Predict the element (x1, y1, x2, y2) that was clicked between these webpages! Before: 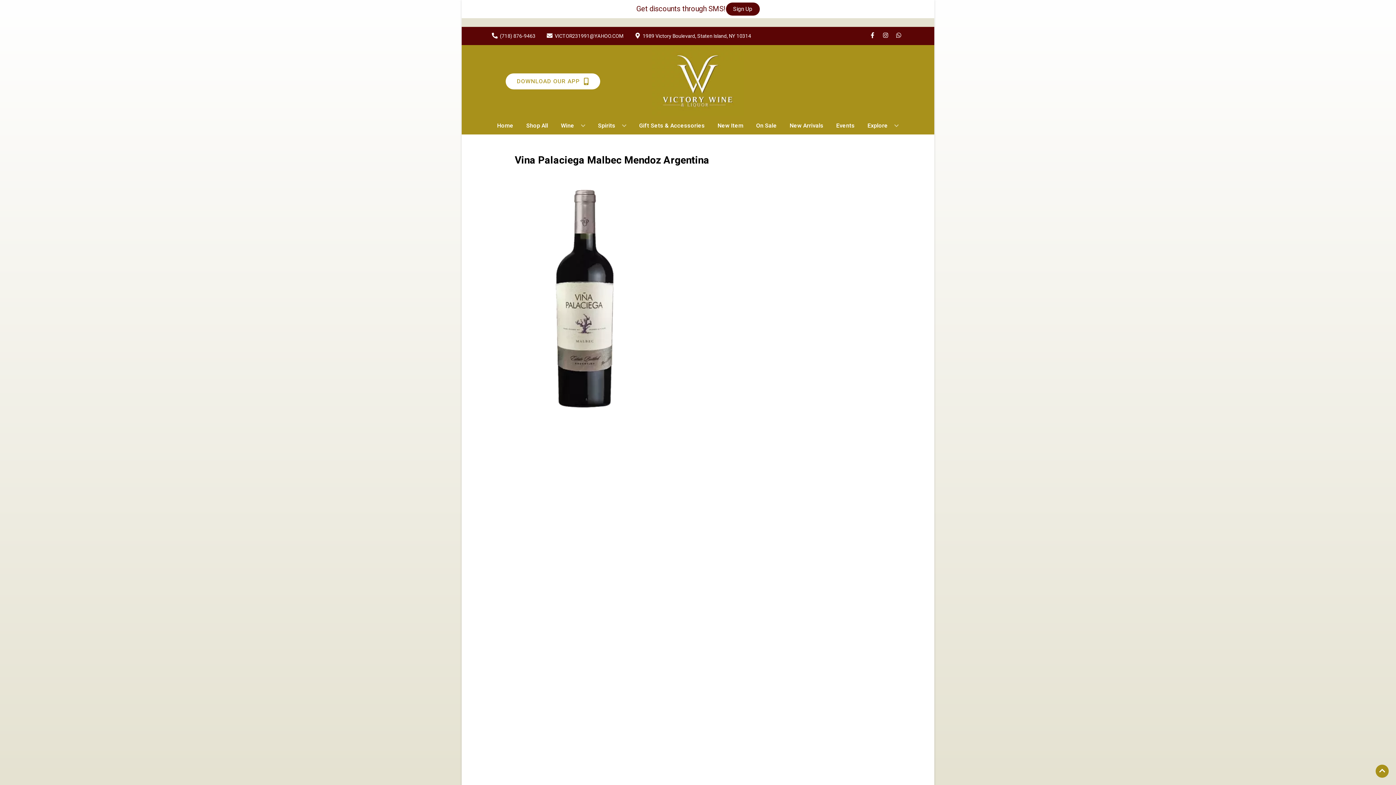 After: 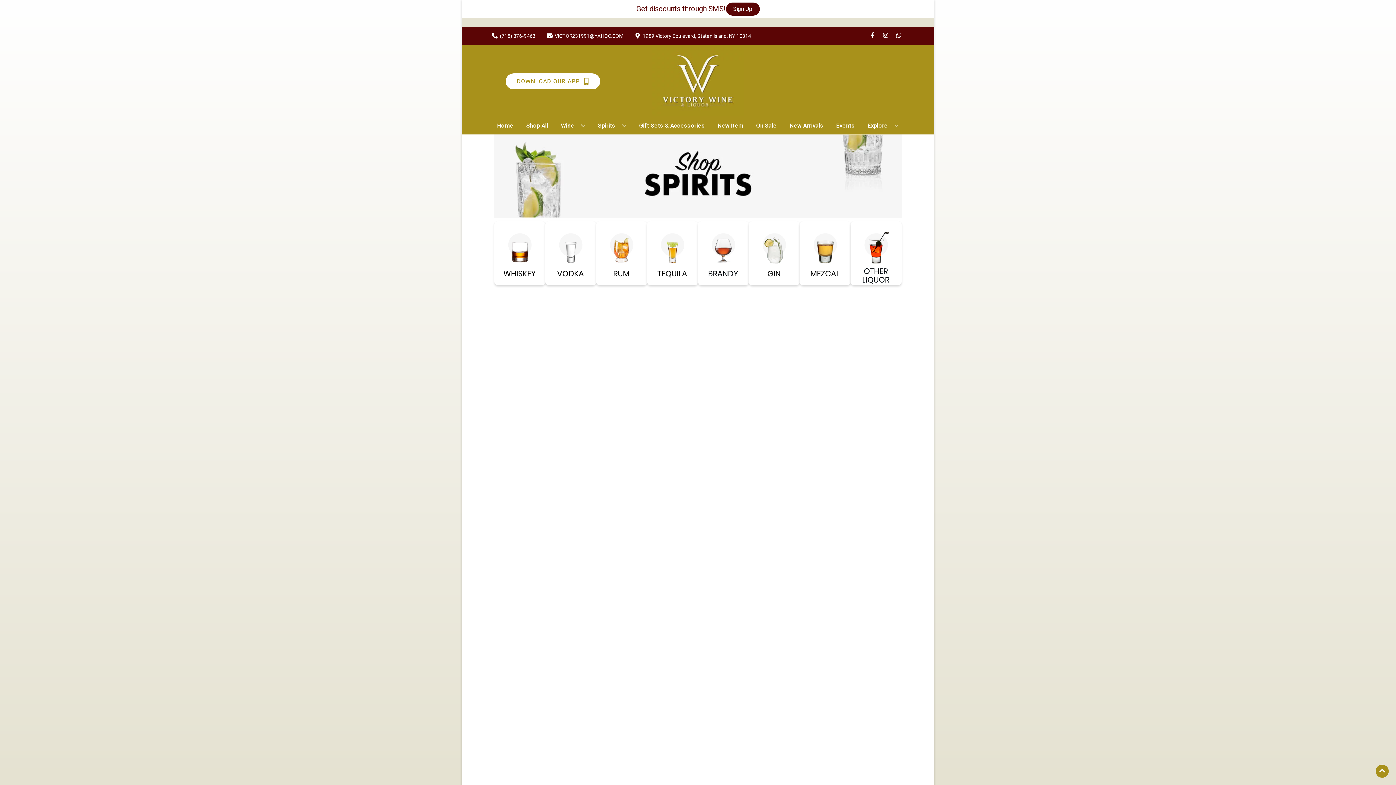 Action: bbox: (595, 117, 629, 133) label: Spirits